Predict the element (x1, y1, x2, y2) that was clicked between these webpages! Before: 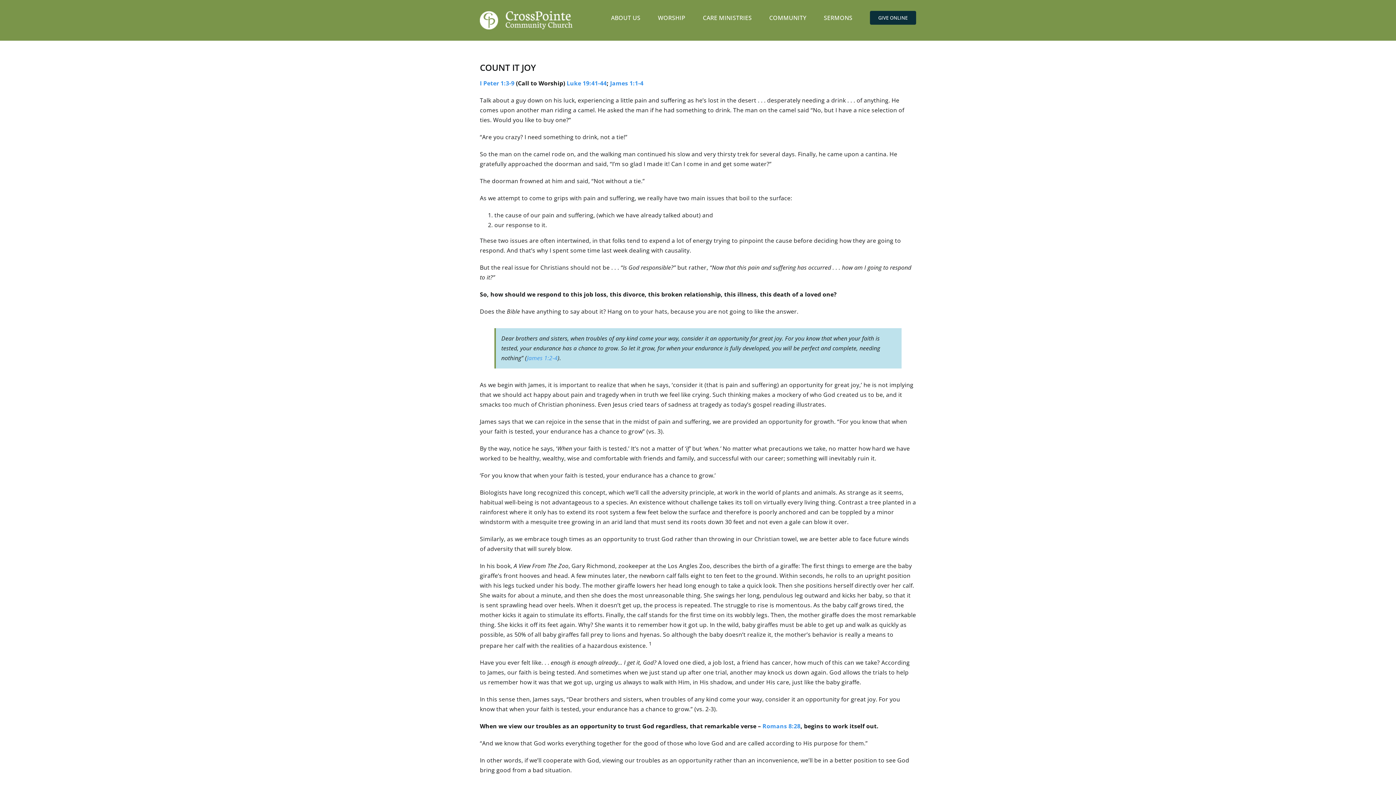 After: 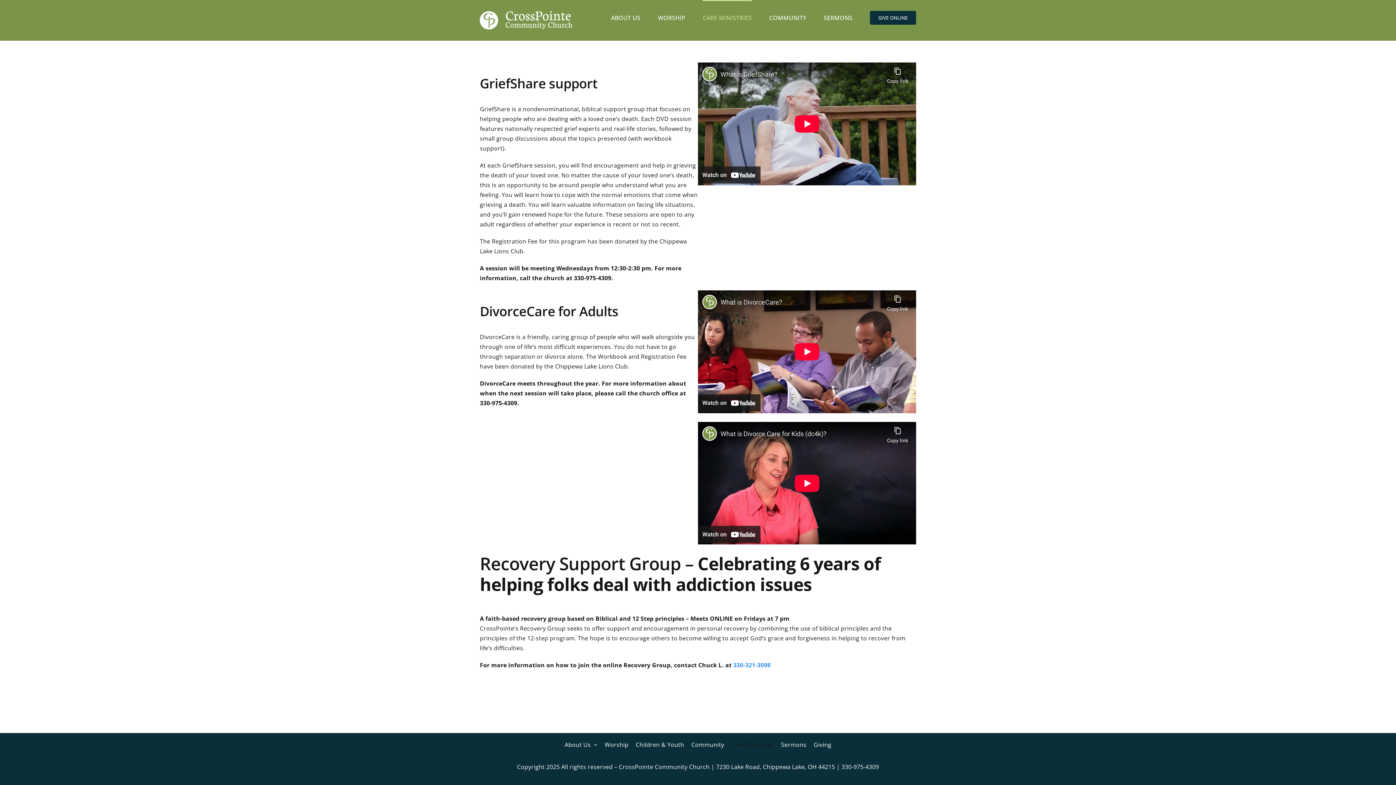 Action: label: CARE MINISTRIES bbox: (703, 0, 751, 34)